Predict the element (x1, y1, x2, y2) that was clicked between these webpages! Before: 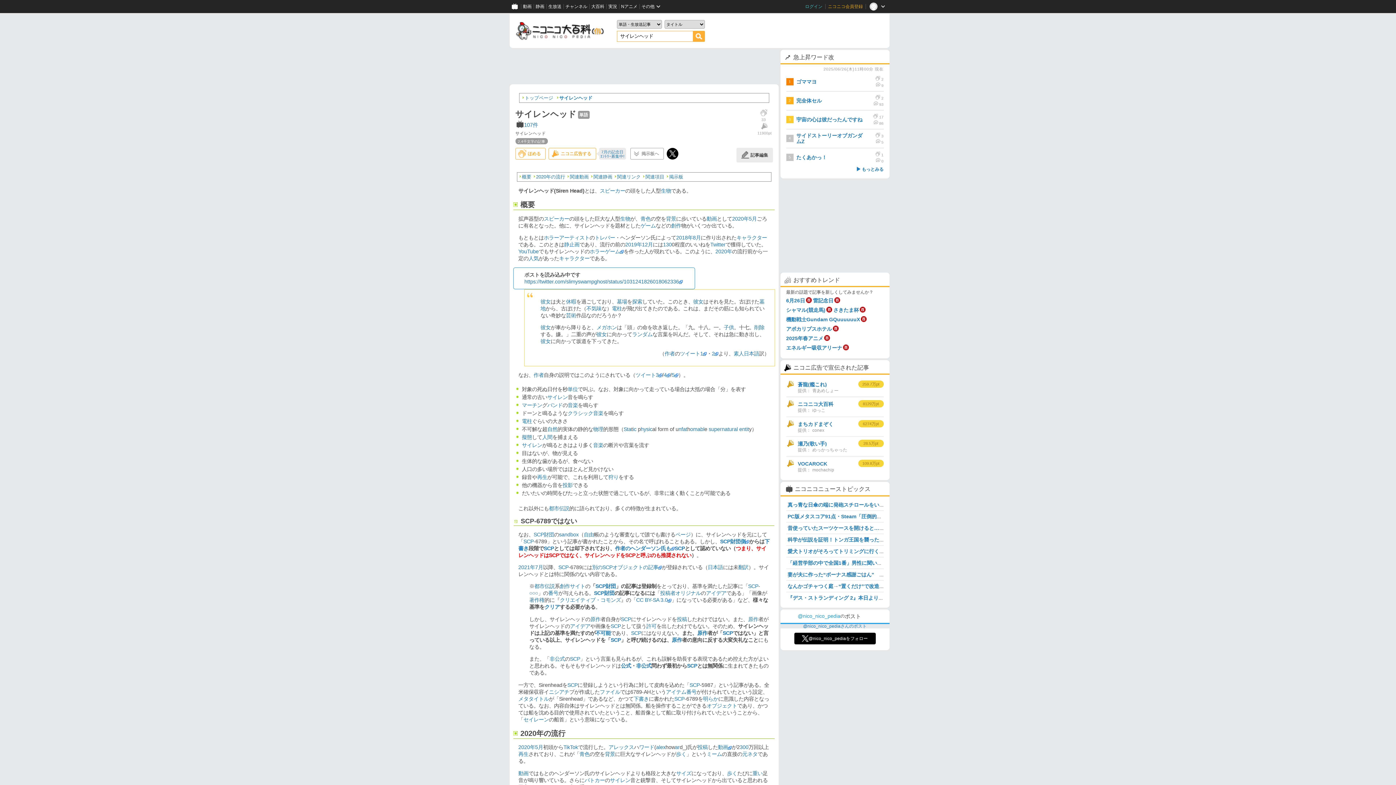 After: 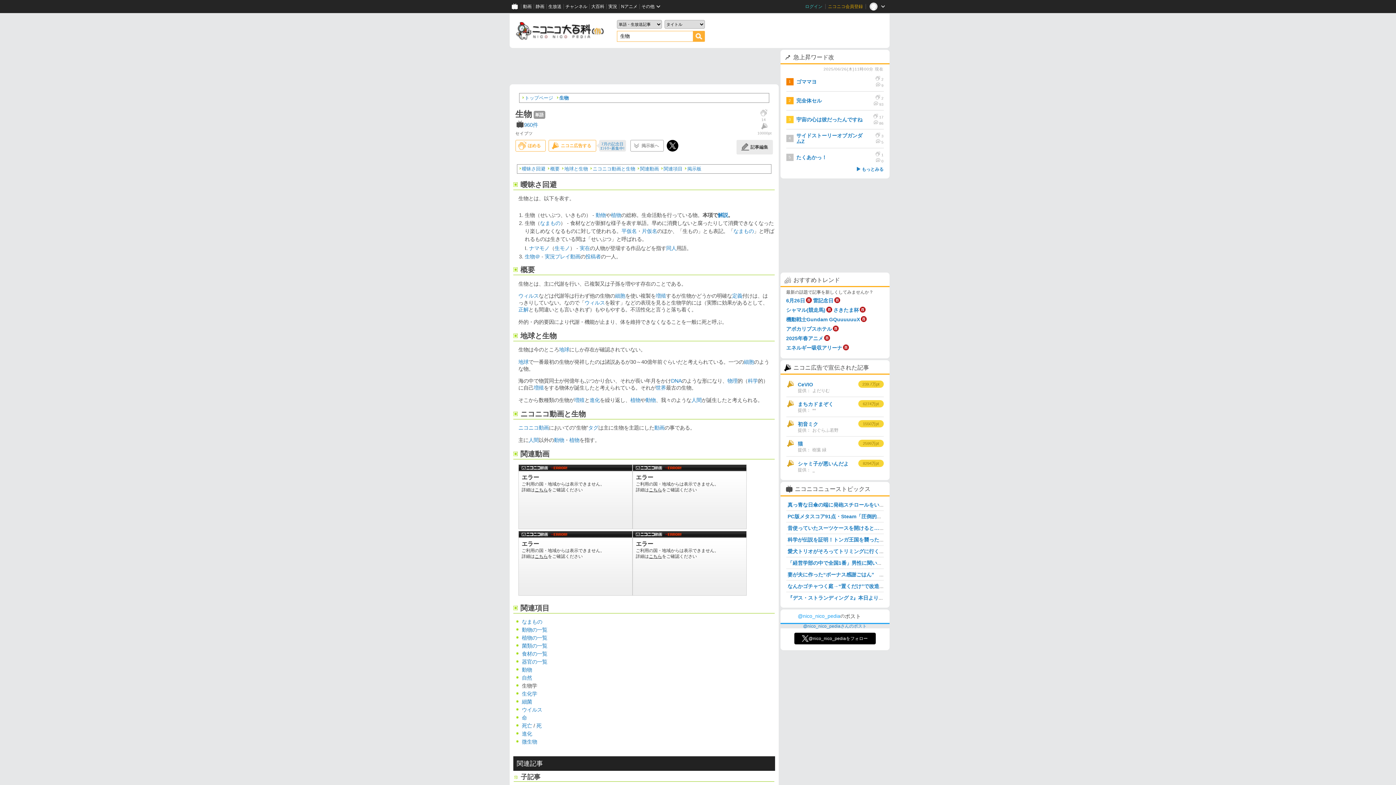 Action: label: 生物 bbox: (620, 215, 630, 221)